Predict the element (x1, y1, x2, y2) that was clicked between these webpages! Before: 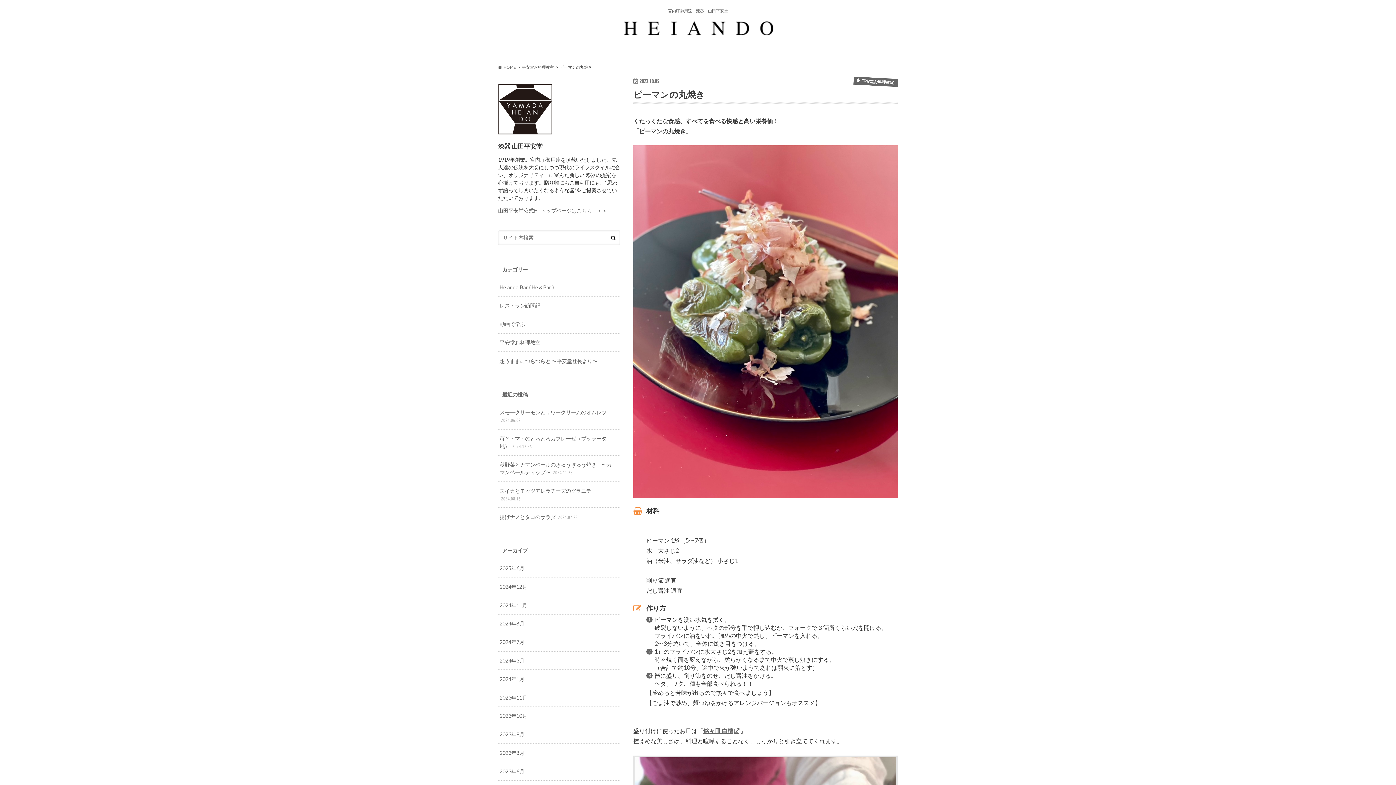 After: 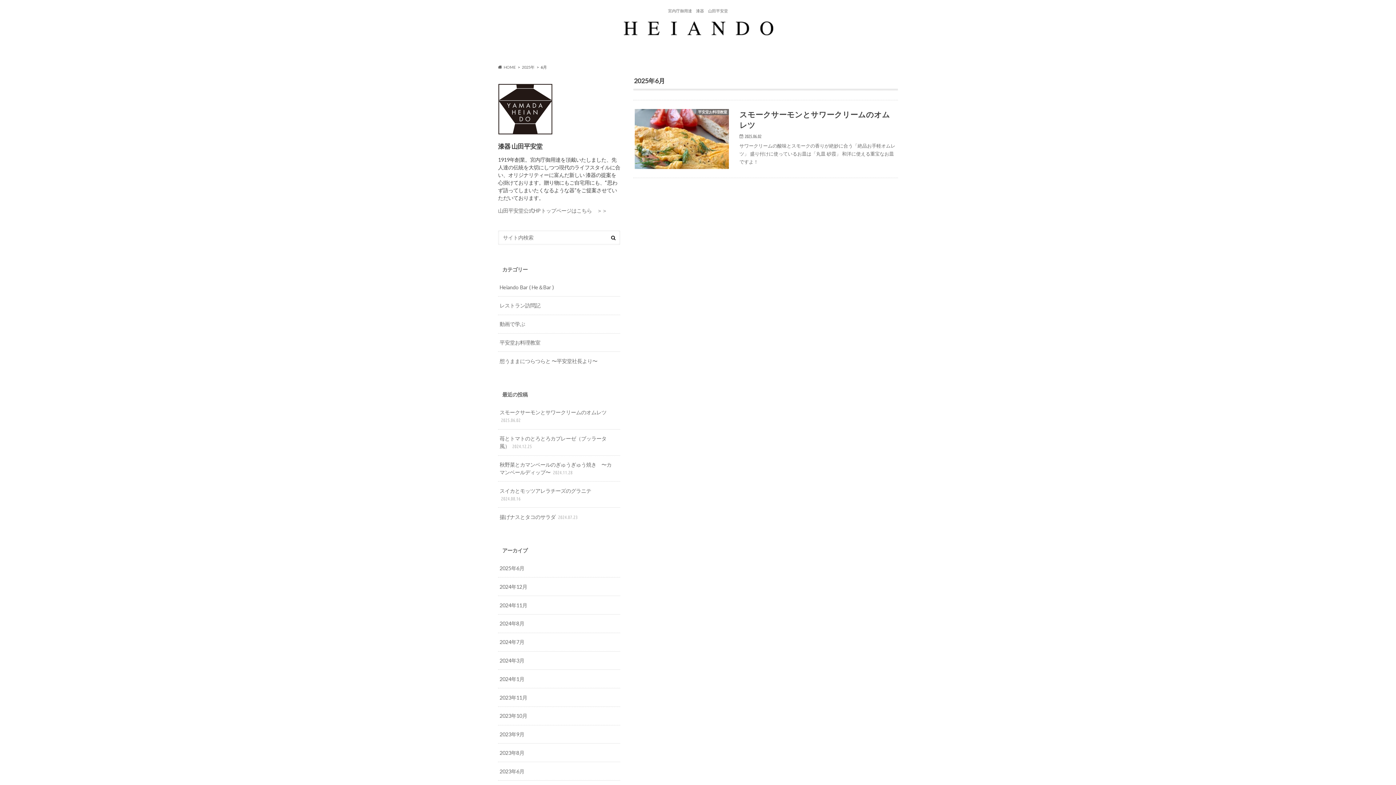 Action: label: 2025年6月 bbox: (498, 559, 620, 577)